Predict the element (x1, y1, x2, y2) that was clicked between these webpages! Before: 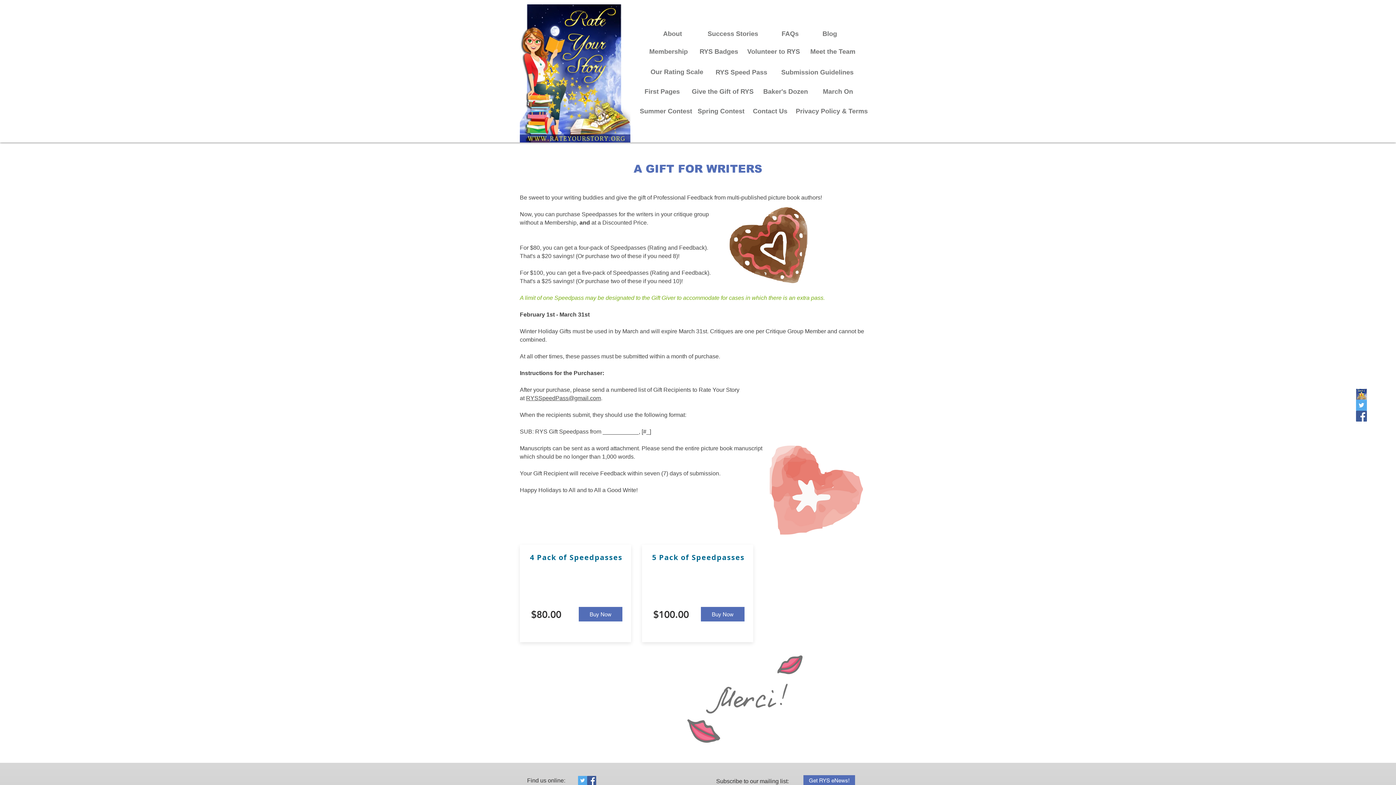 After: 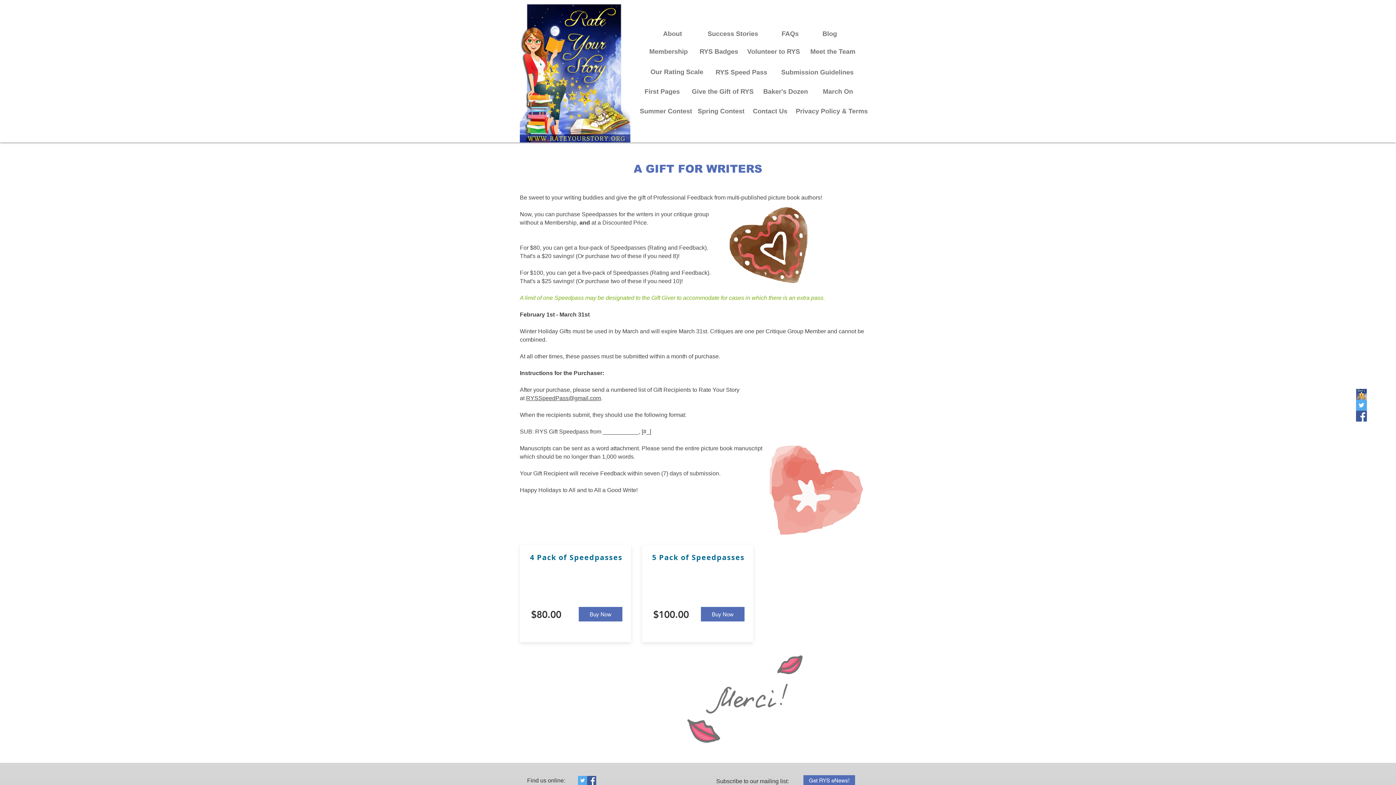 Action: label: Give the Gift of RYS bbox: (690, 84, 755, 98)